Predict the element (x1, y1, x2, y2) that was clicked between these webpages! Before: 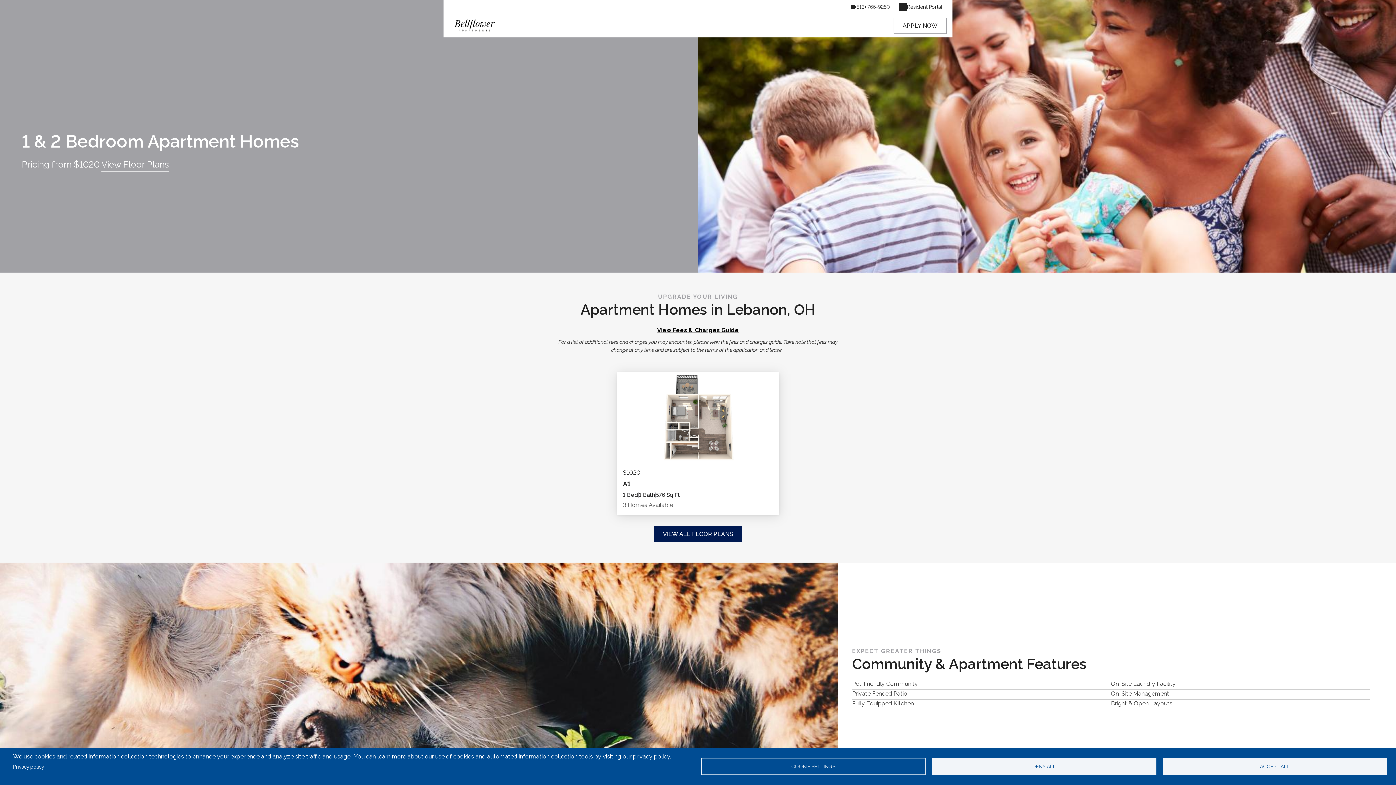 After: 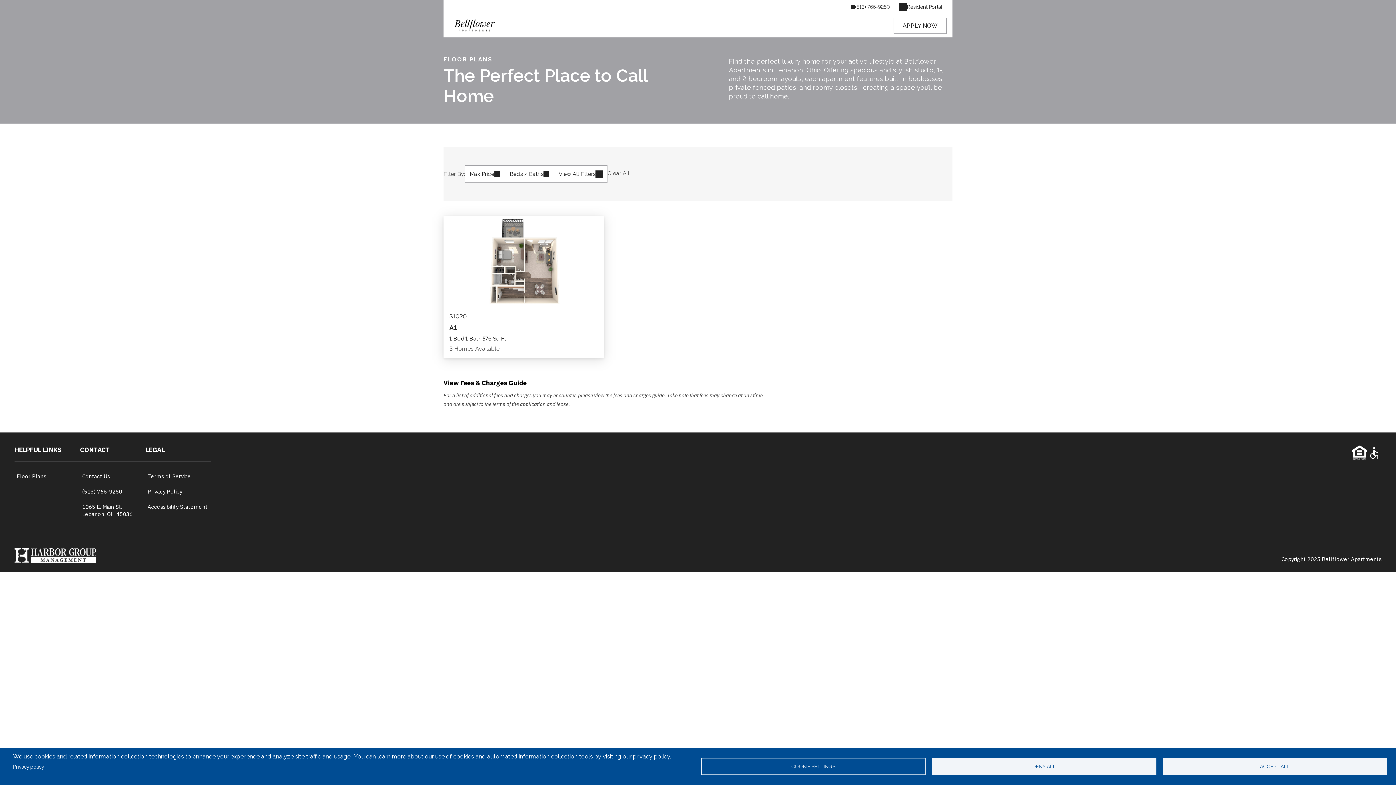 Action: label: View Floor Plans bbox: (101, 159, 168, 171)